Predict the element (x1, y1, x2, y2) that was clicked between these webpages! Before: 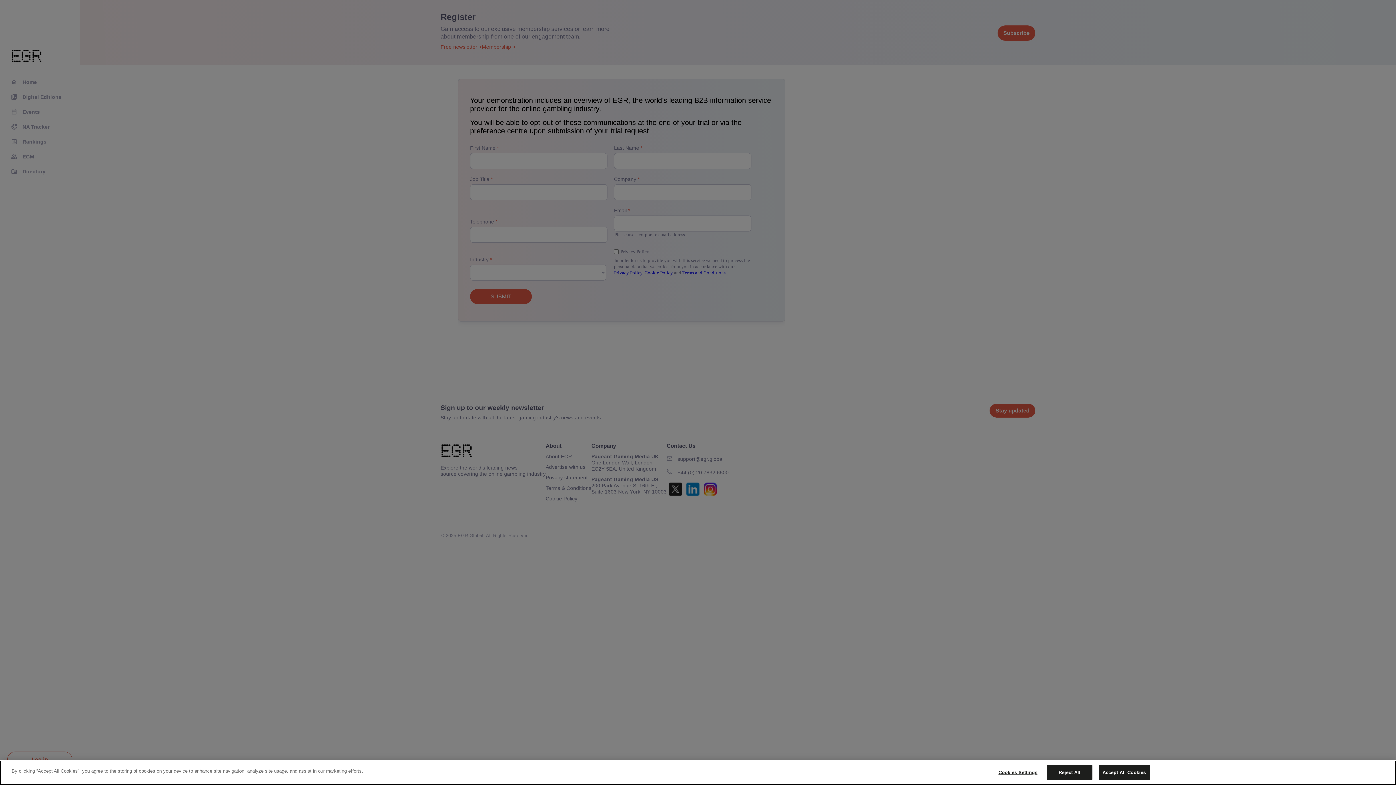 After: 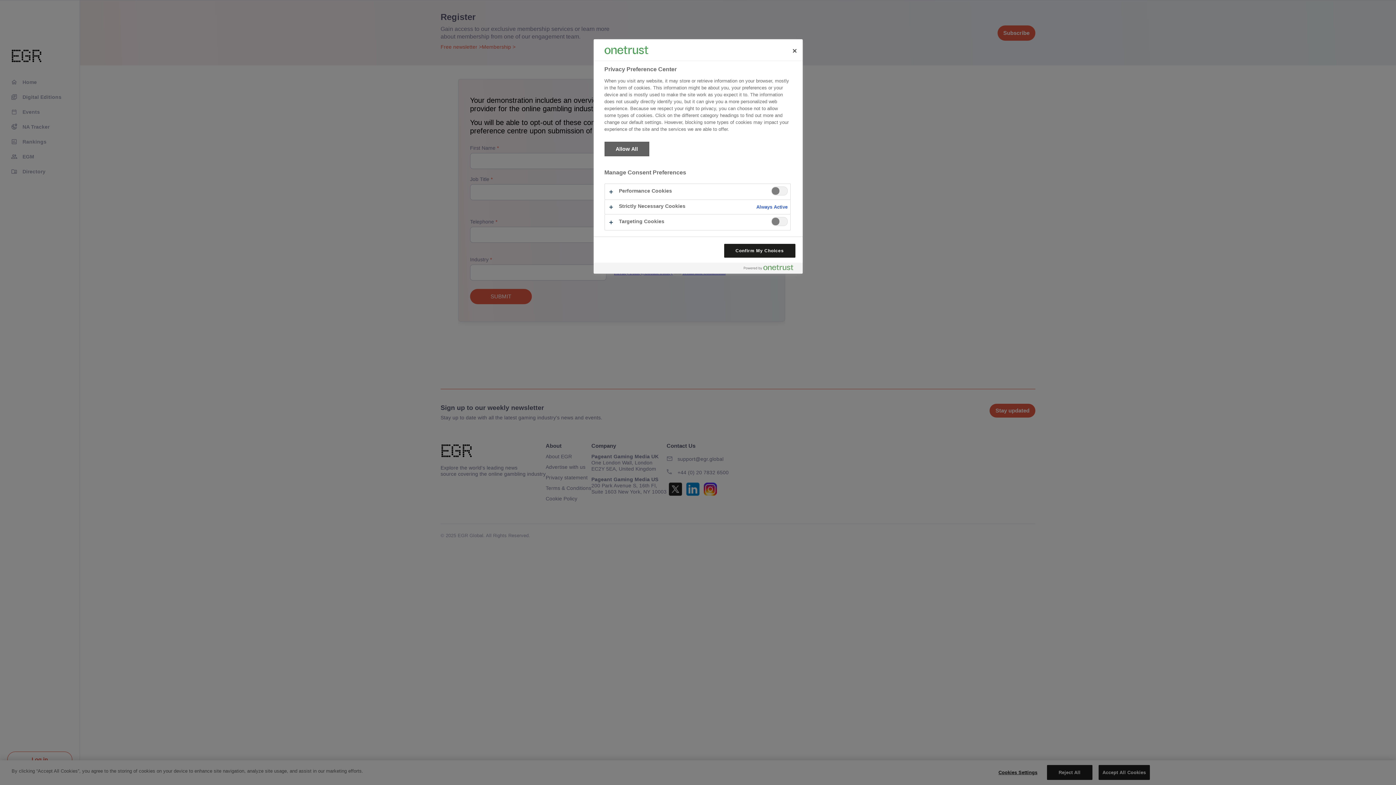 Action: bbox: (995, 765, 1040, 780) label: Cookies Settings